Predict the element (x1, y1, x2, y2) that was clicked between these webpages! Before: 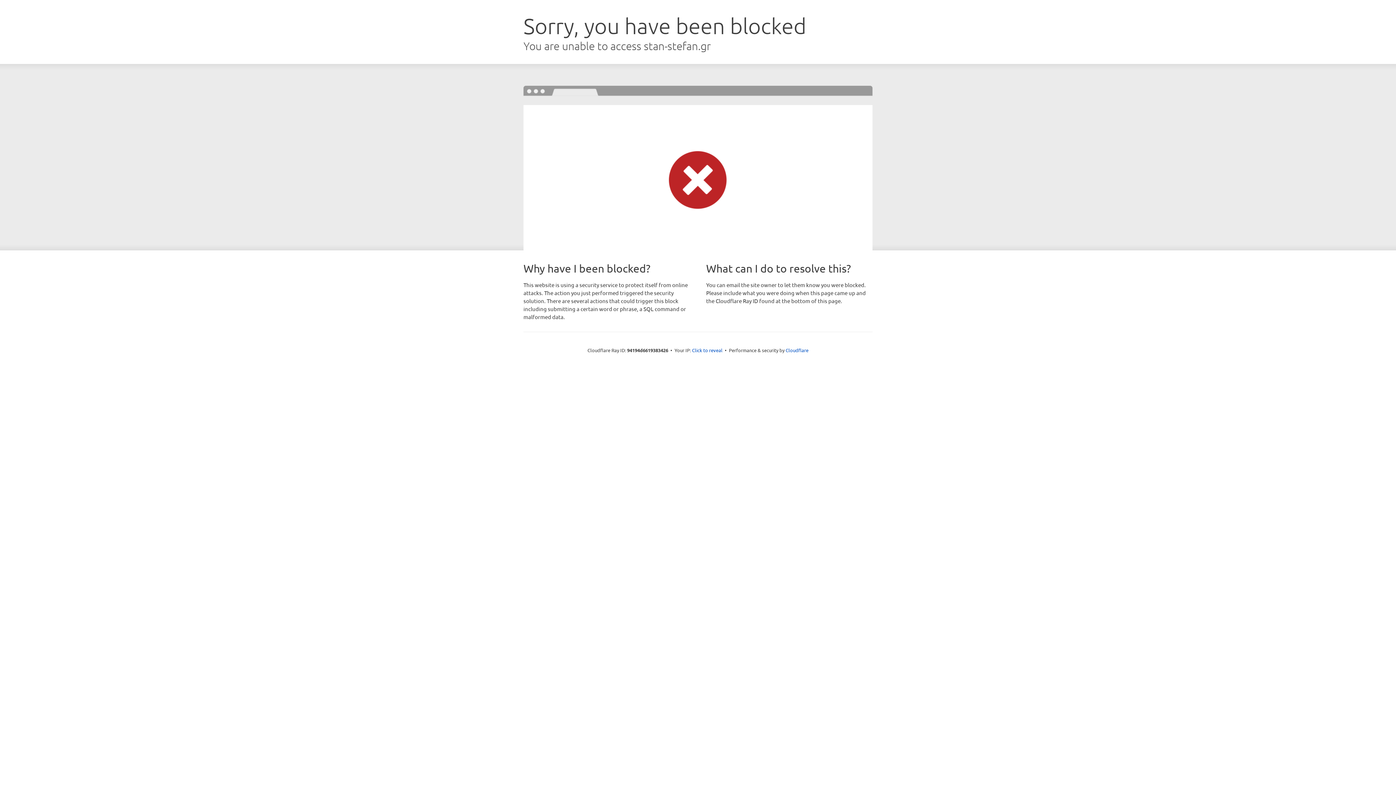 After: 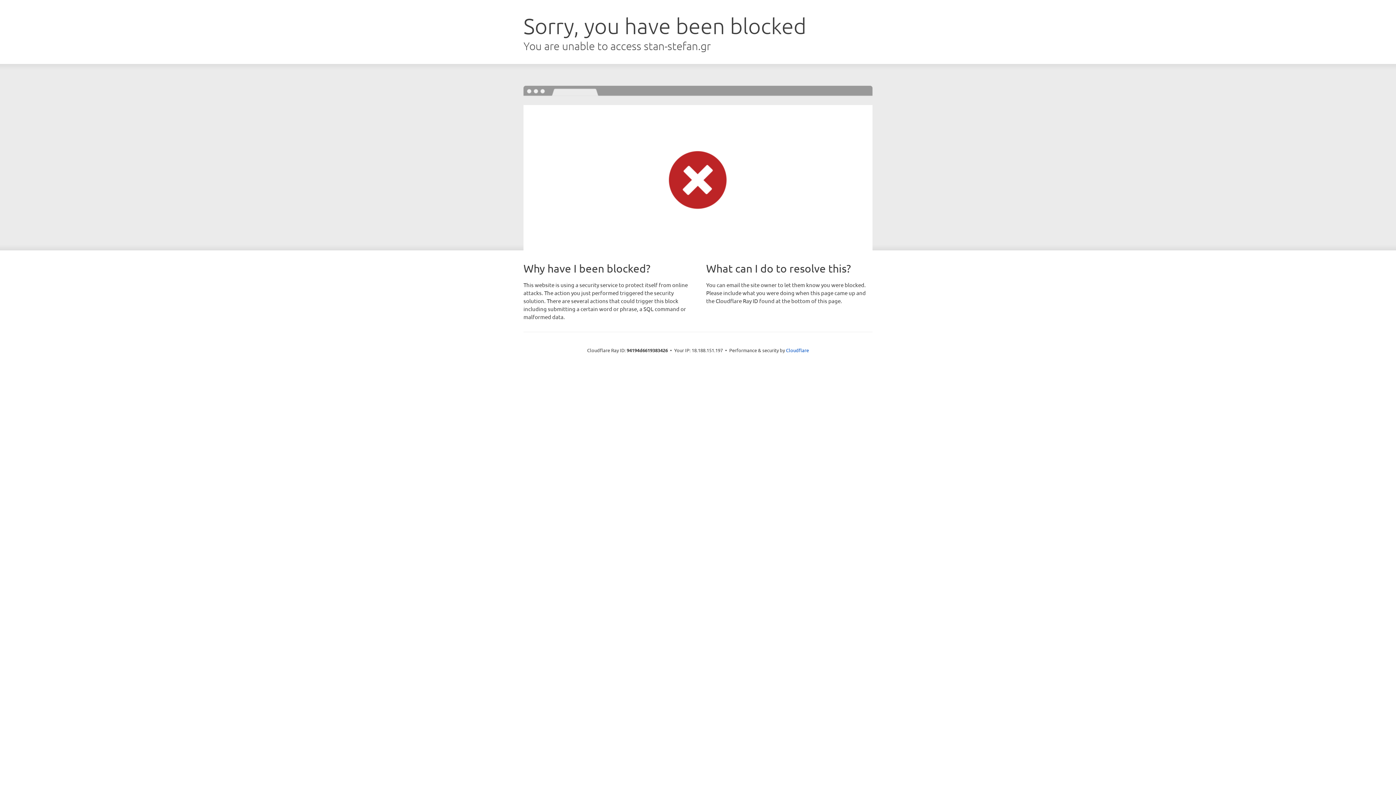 Action: label: Click to reveal bbox: (692, 346, 722, 353)